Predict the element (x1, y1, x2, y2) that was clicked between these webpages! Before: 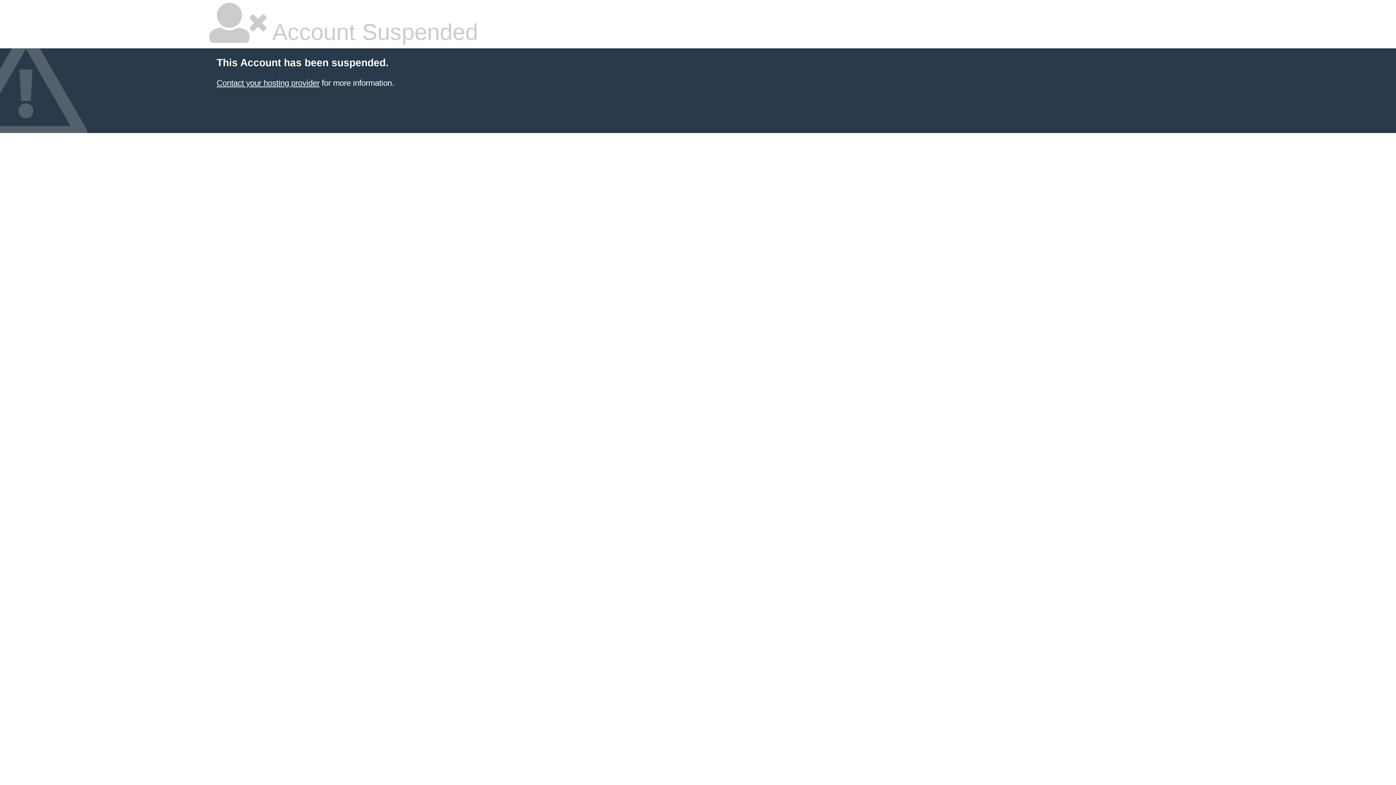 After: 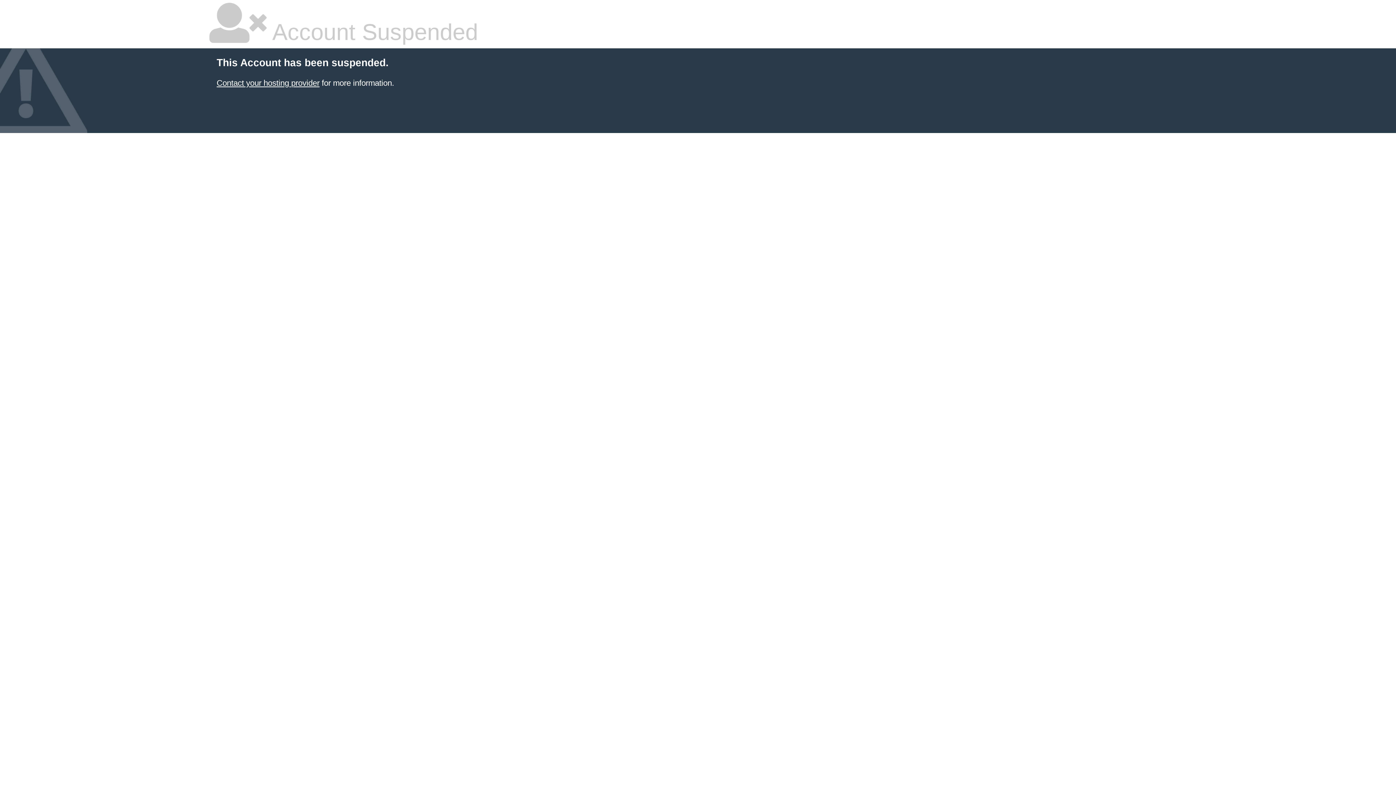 Action: label: Contact your hosting provider bbox: (216, 78, 319, 87)